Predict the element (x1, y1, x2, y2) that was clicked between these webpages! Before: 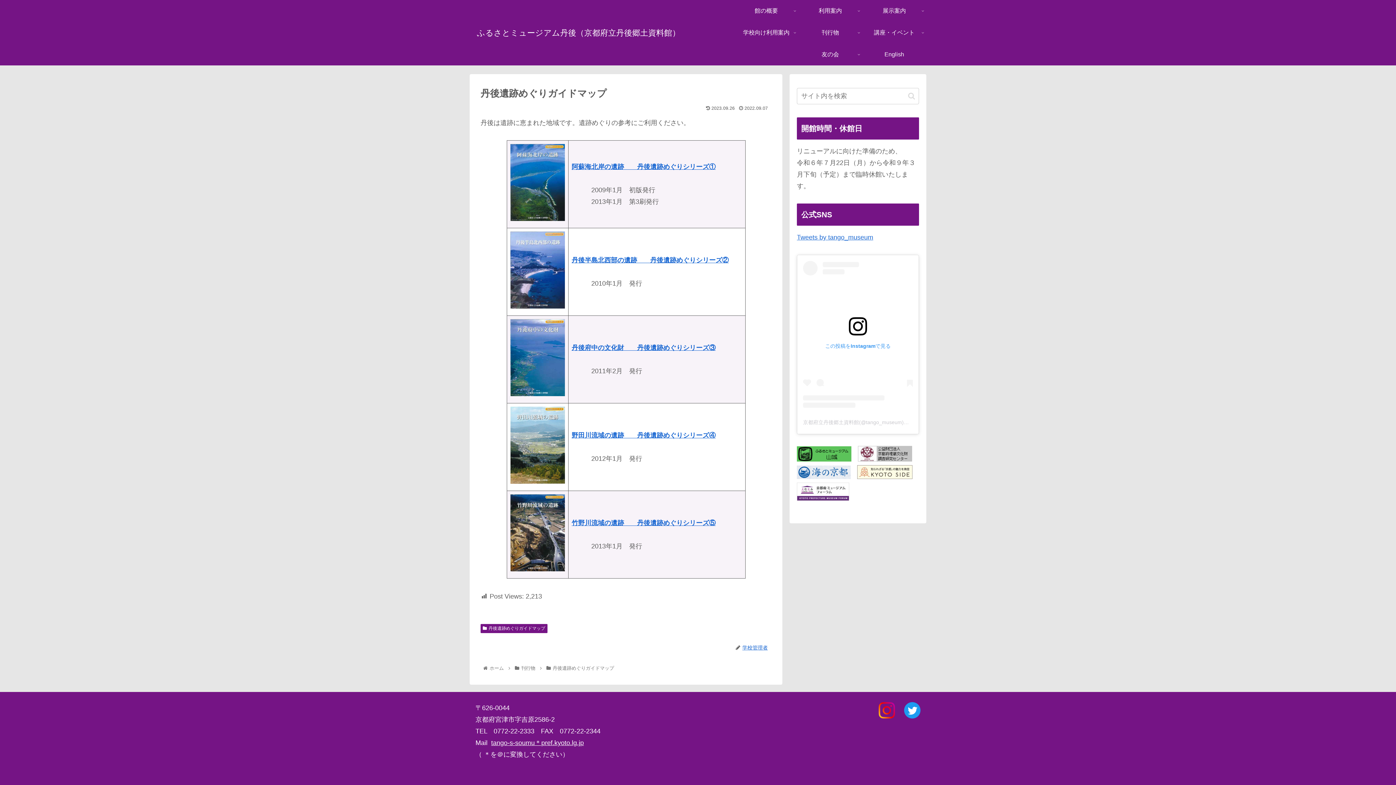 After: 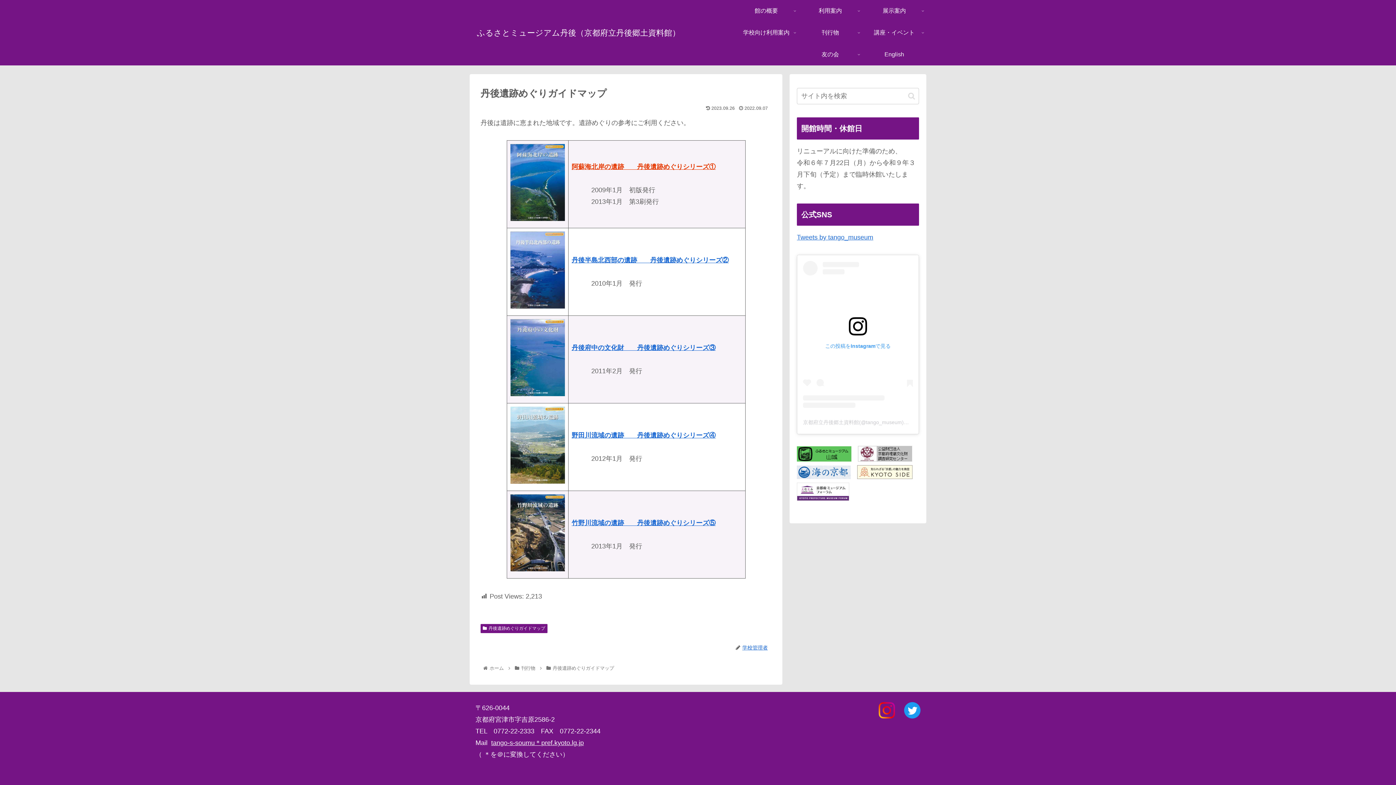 Action: bbox: (571, 163, 715, 170) label: 阿蘇海北岸の遺跡　　丹後遺跡めぐりシリーズ①